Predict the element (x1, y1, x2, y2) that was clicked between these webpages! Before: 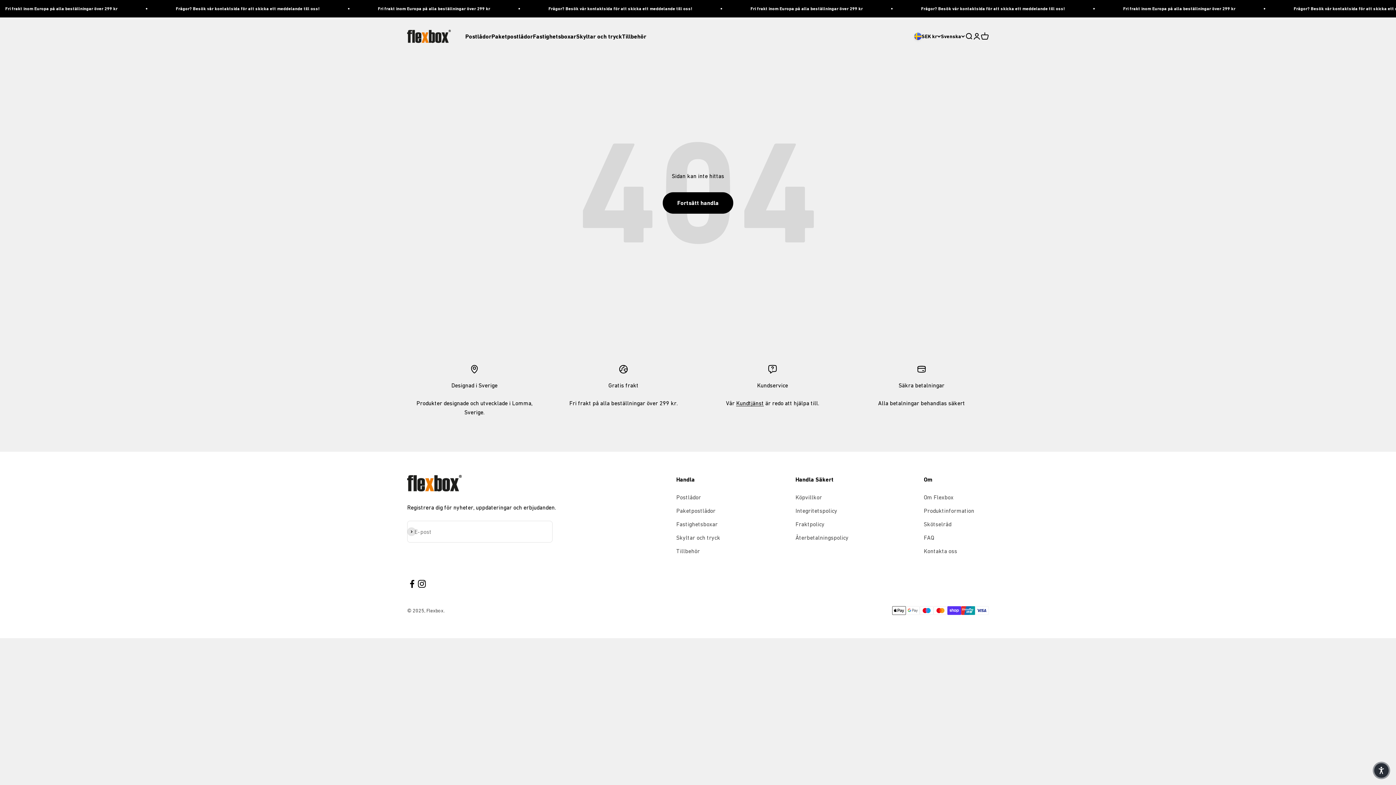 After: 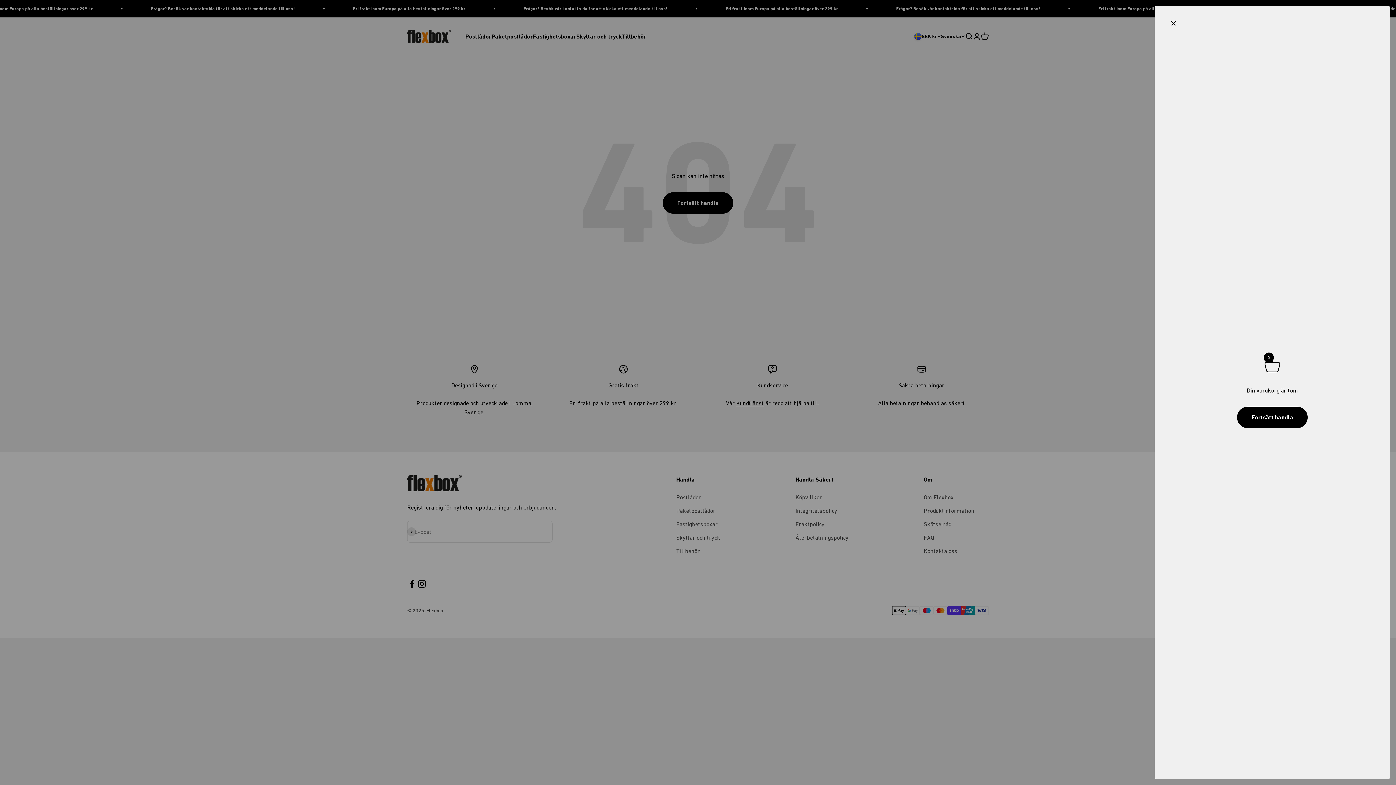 Action: label: Varukorg
0 artiklar
0 bbox: (981, 32, 989, 40)